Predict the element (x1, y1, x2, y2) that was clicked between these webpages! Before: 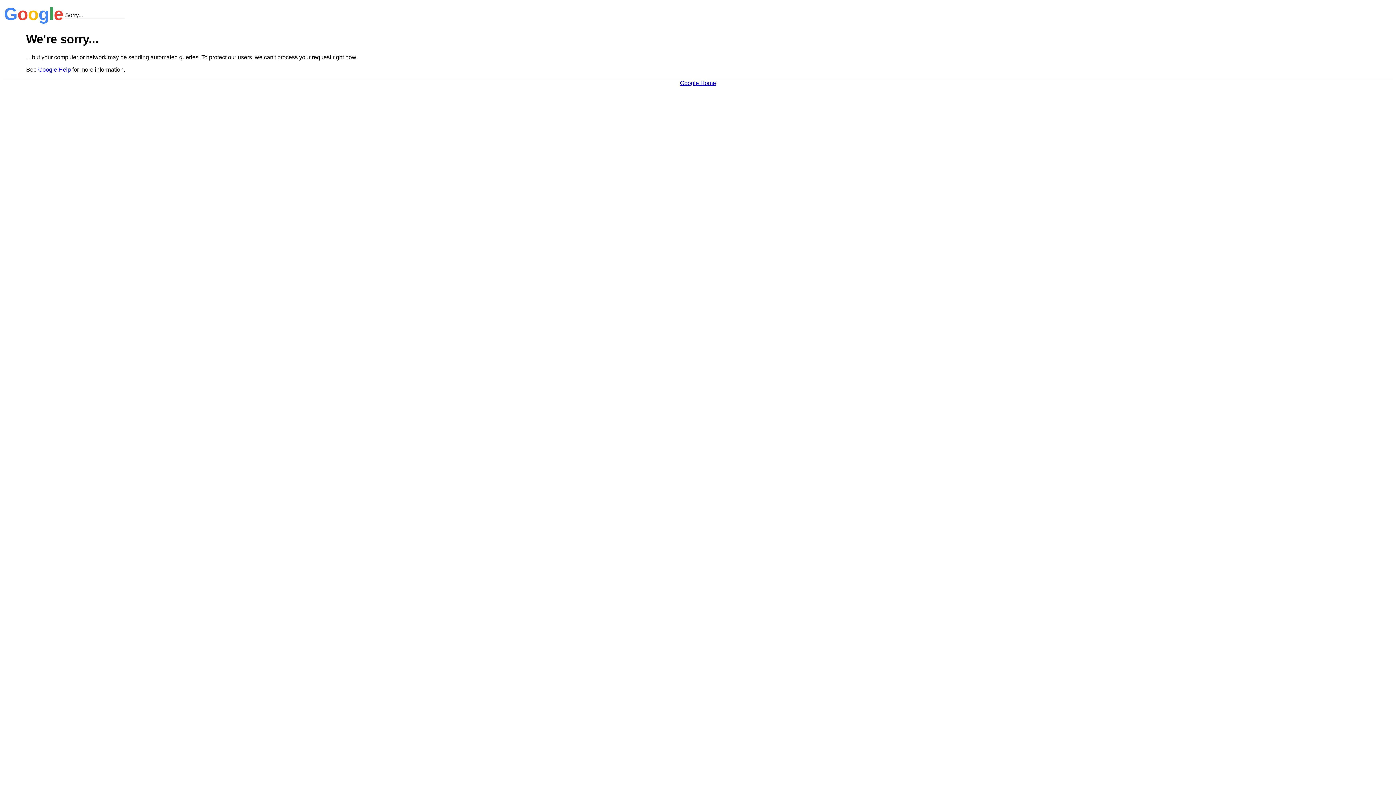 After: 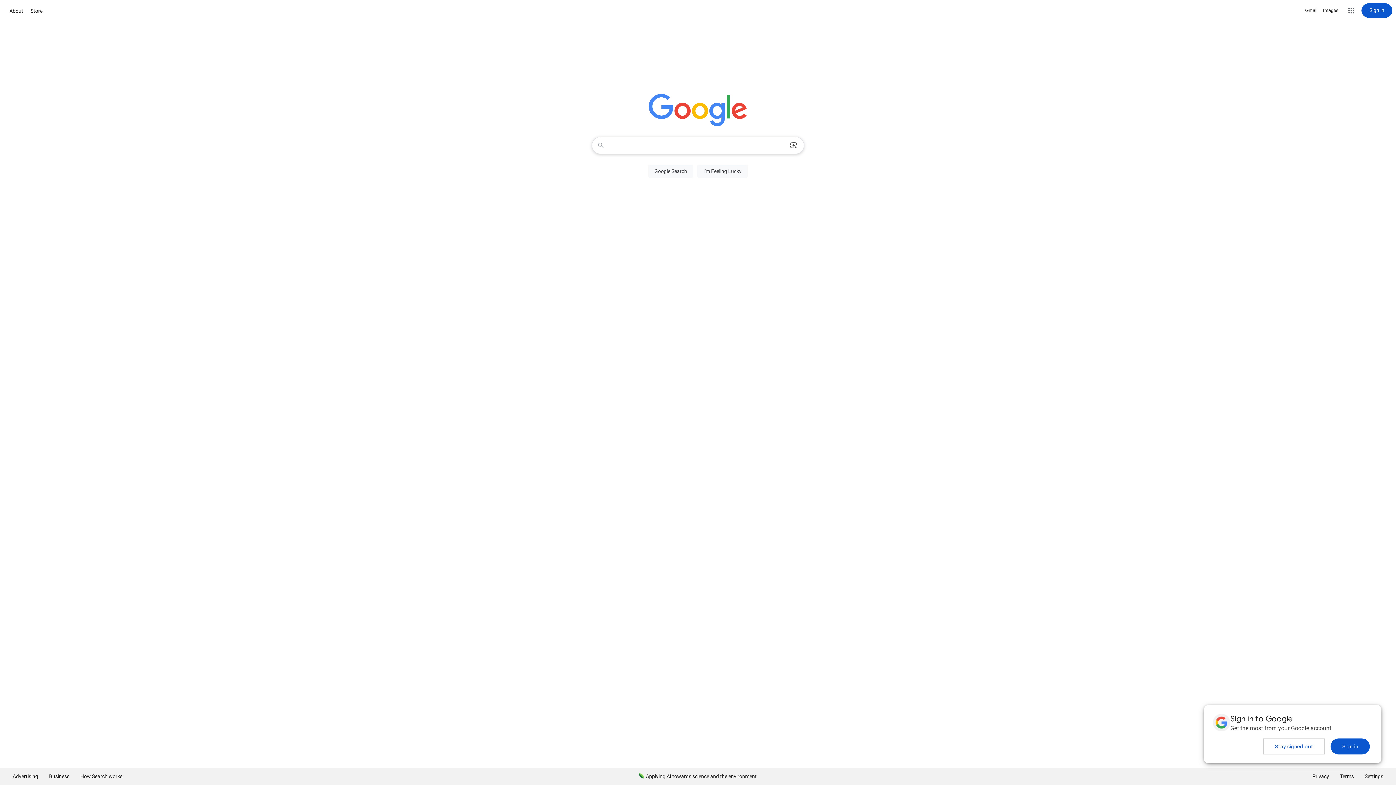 Action: bbox: (680, 79, 716, 86) label: Google Home